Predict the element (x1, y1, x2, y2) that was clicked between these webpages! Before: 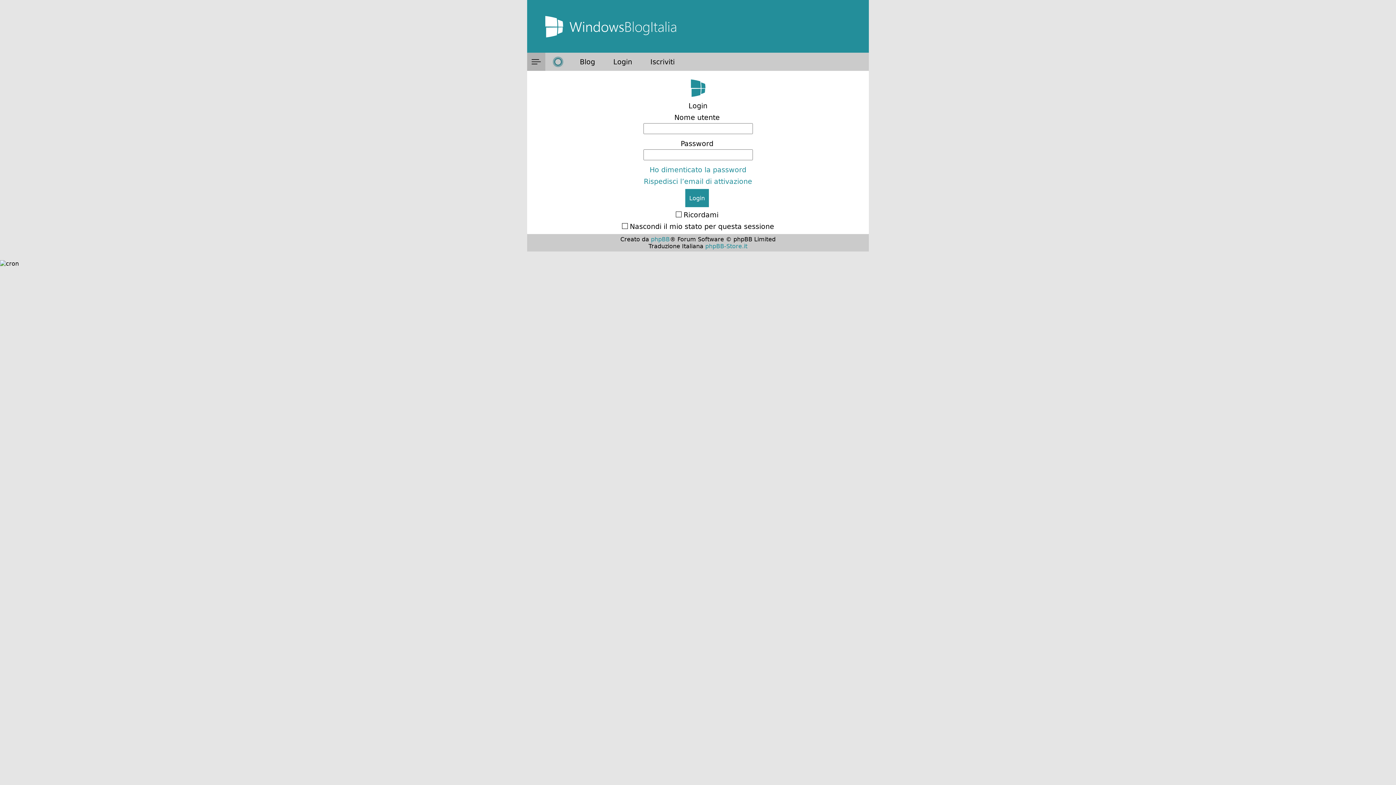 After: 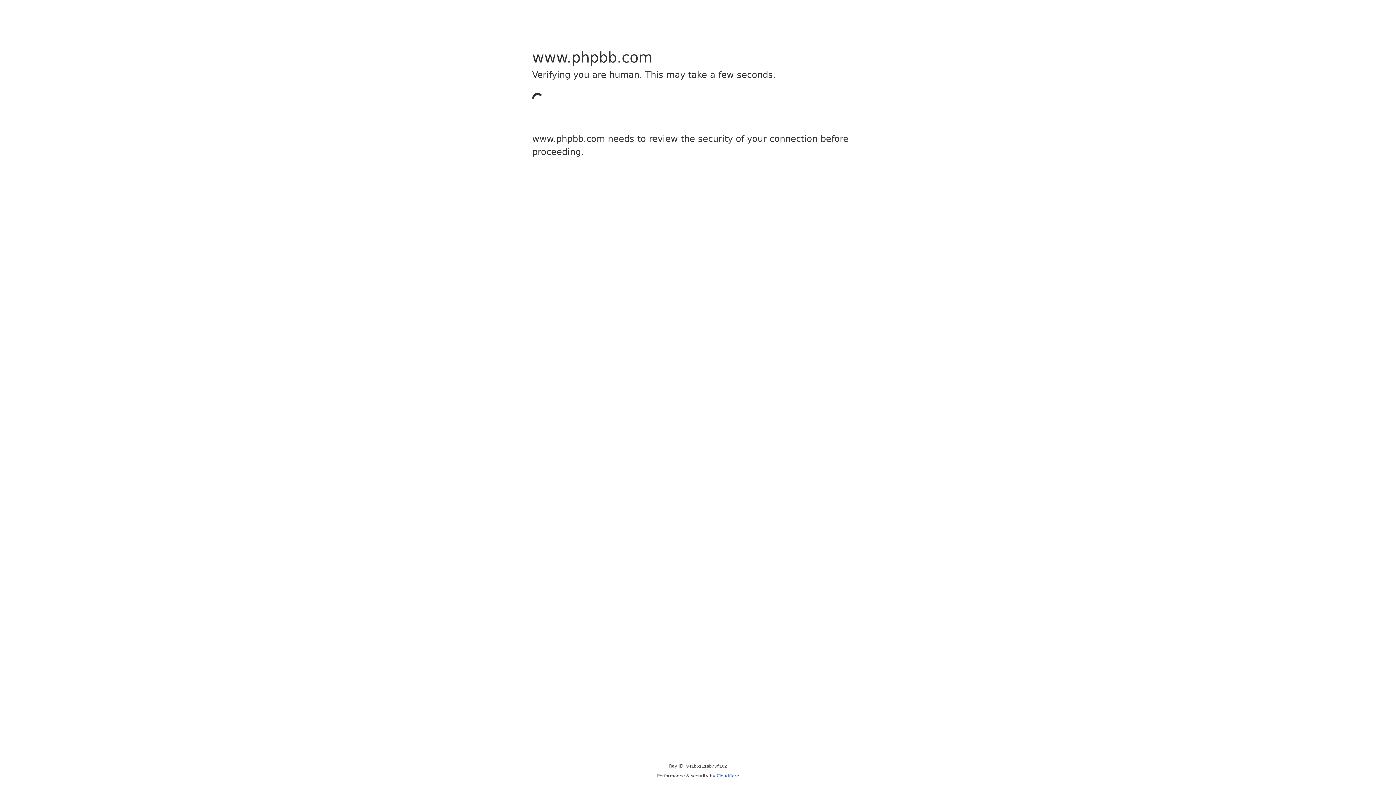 Action: bbox: (651, 236, 670, 242) label: phpBB